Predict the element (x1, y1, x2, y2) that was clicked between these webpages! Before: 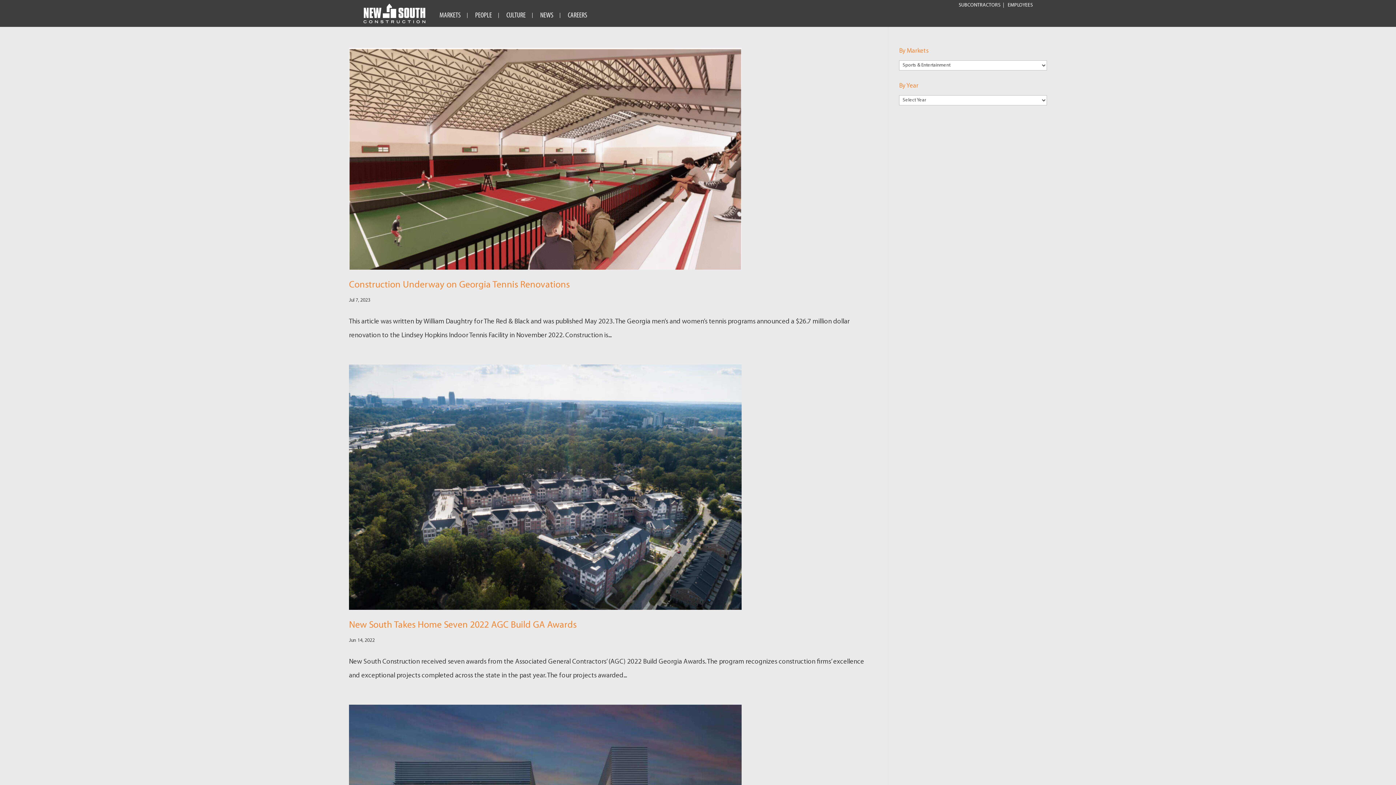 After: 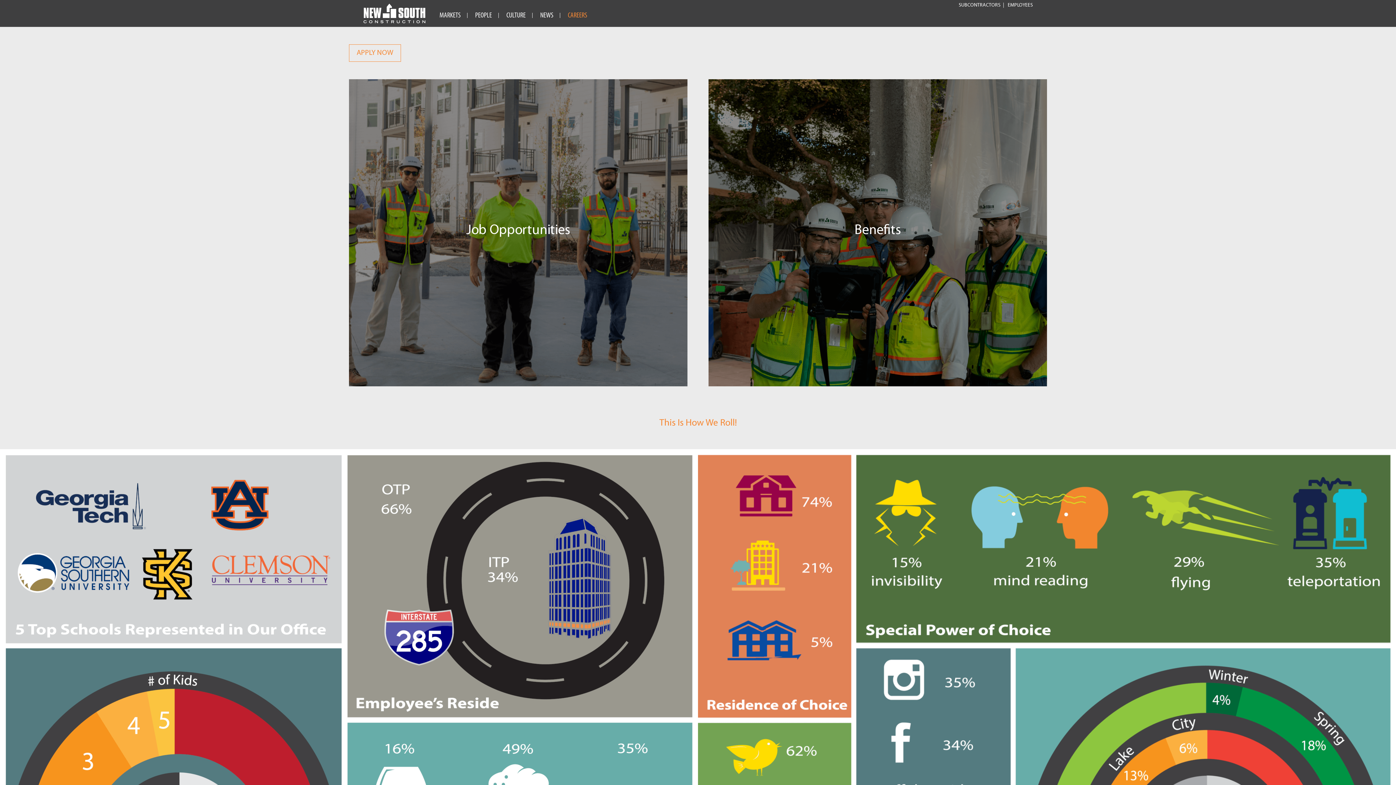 Action: label: CAREERS bbox: (568, 8, 587, 23)